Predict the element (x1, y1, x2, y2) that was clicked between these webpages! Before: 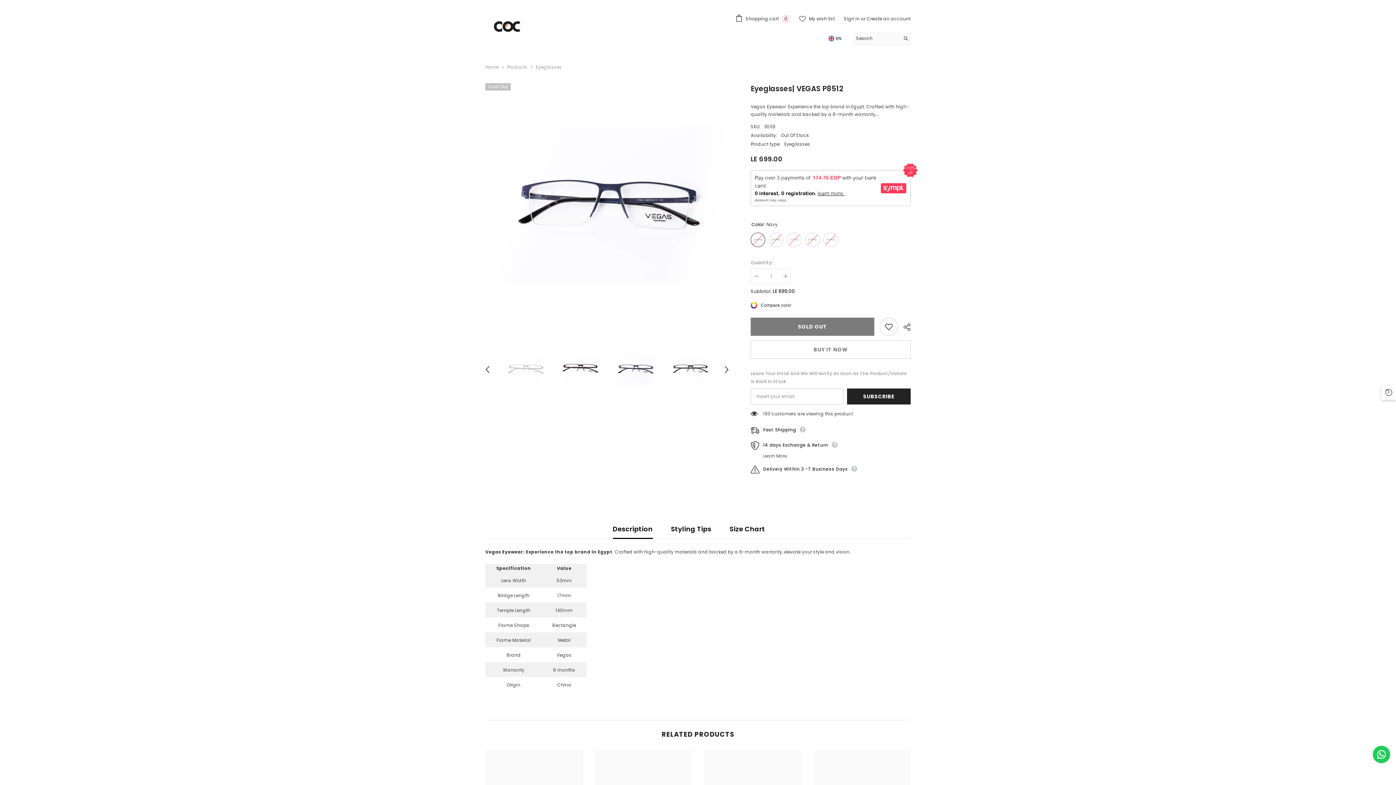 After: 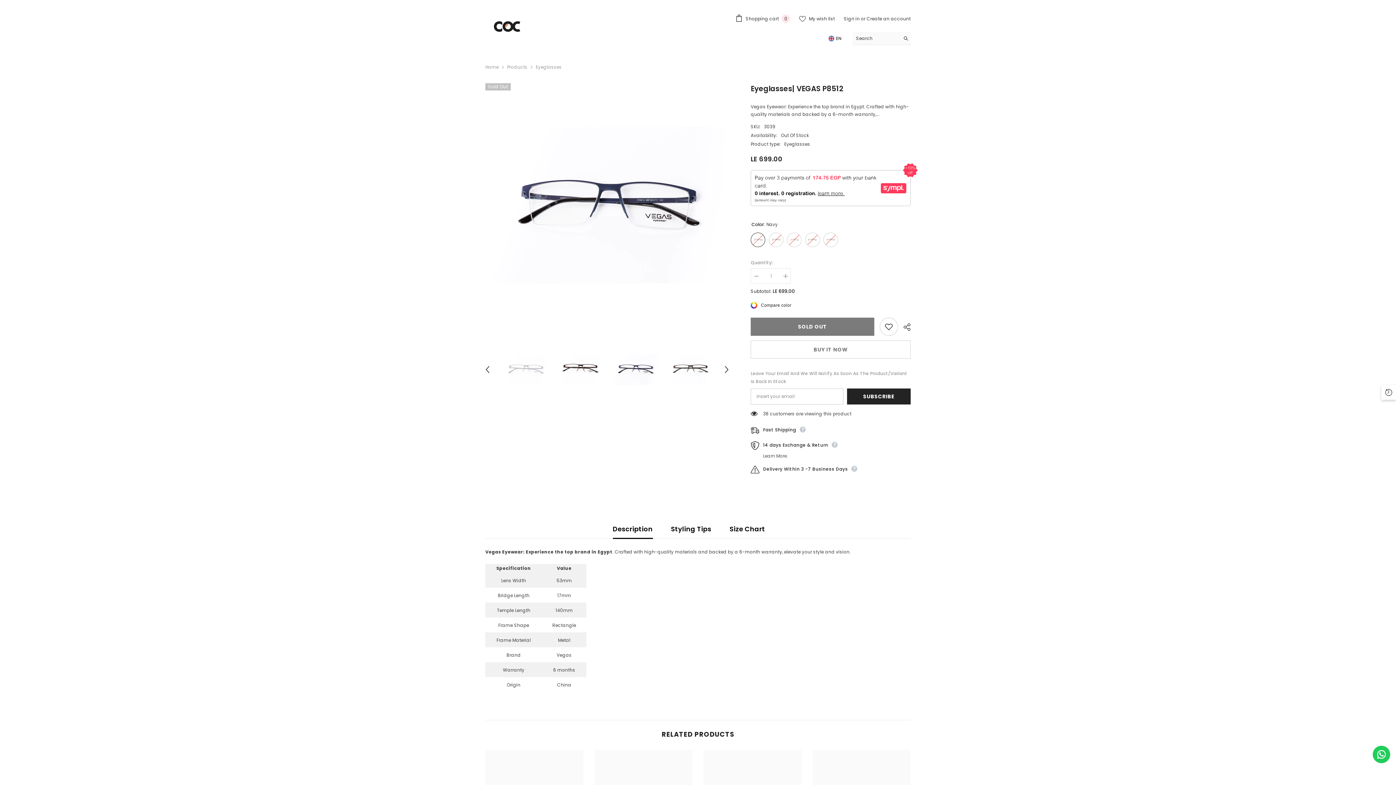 Action: label:  My wish list bbox: (799, 15, 834, 22)